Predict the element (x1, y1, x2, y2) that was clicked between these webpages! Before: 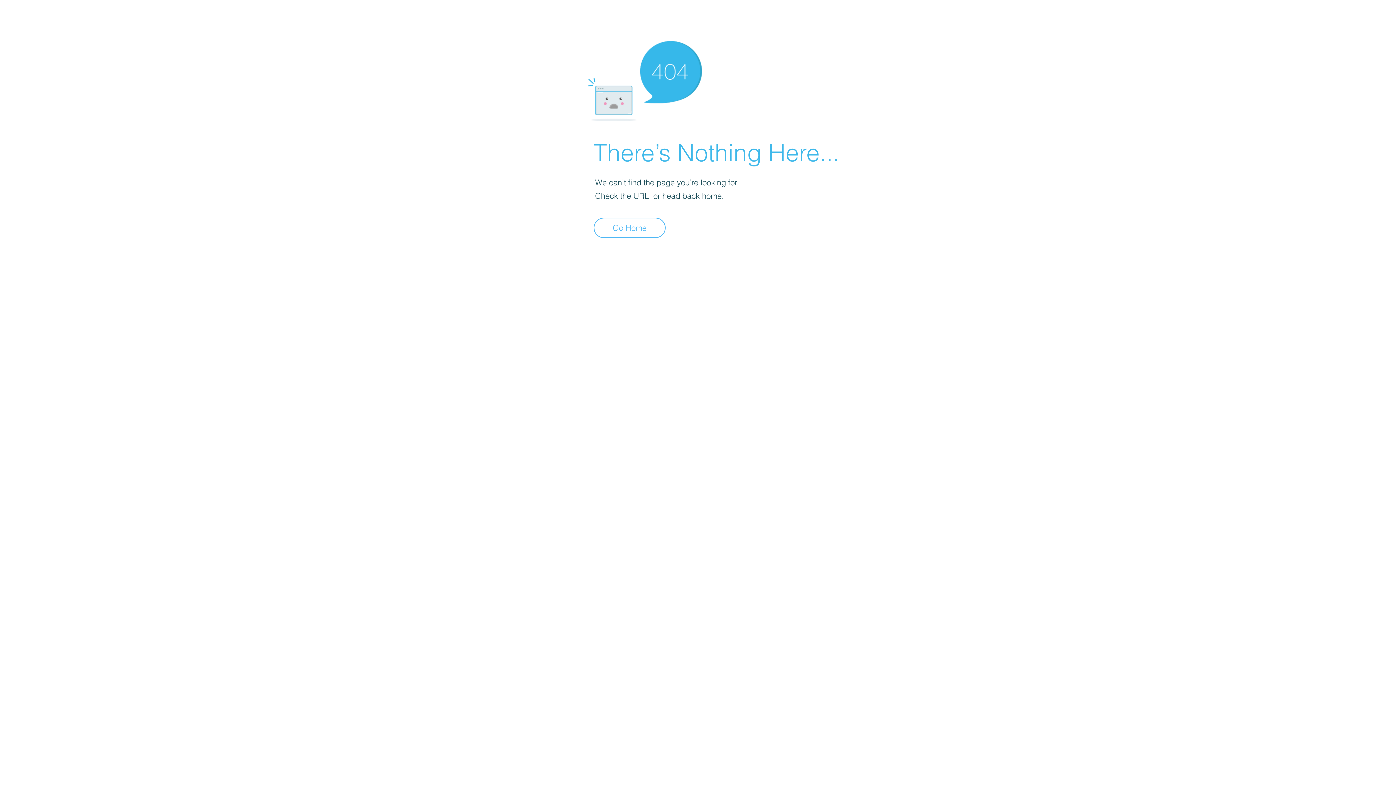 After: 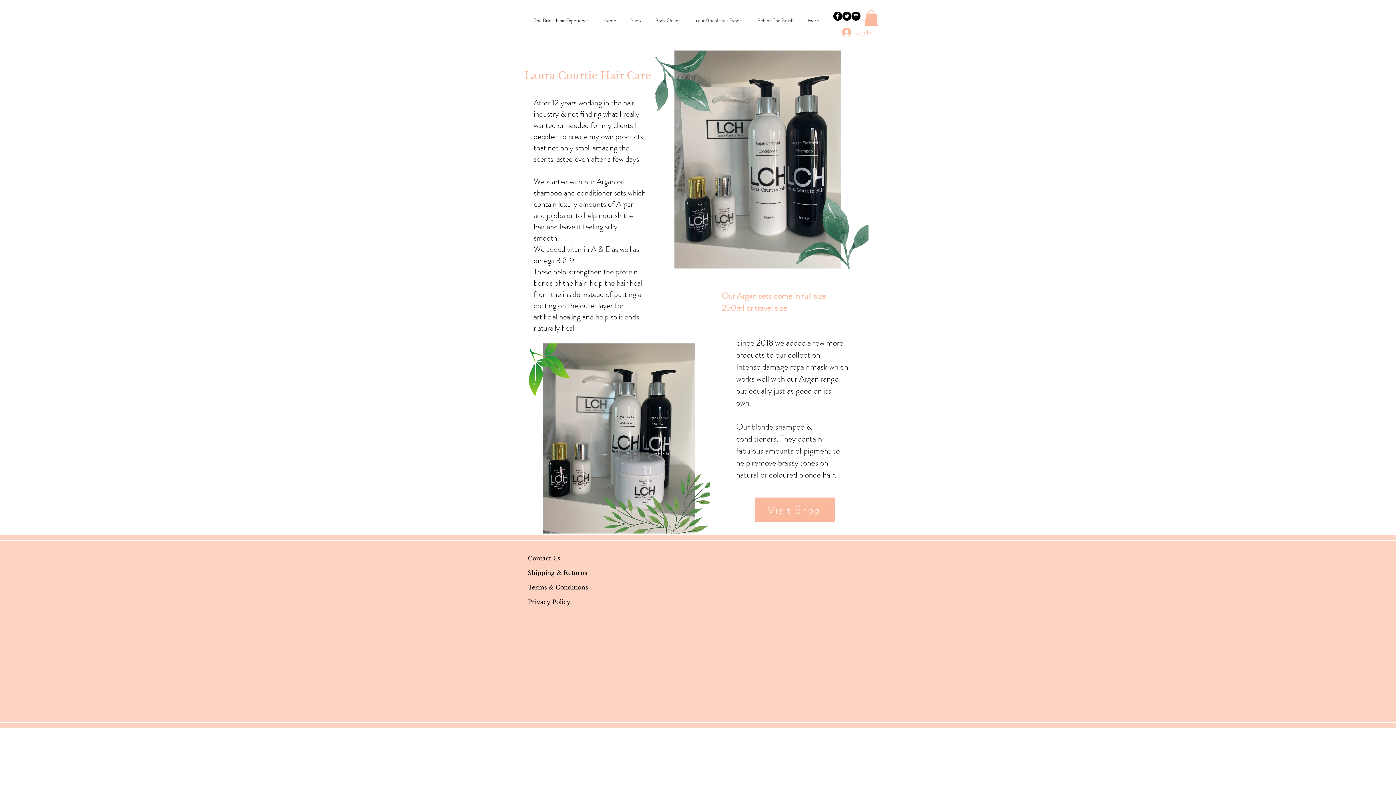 Action: bbox: (593, 217, 665, 238) label: Go Home